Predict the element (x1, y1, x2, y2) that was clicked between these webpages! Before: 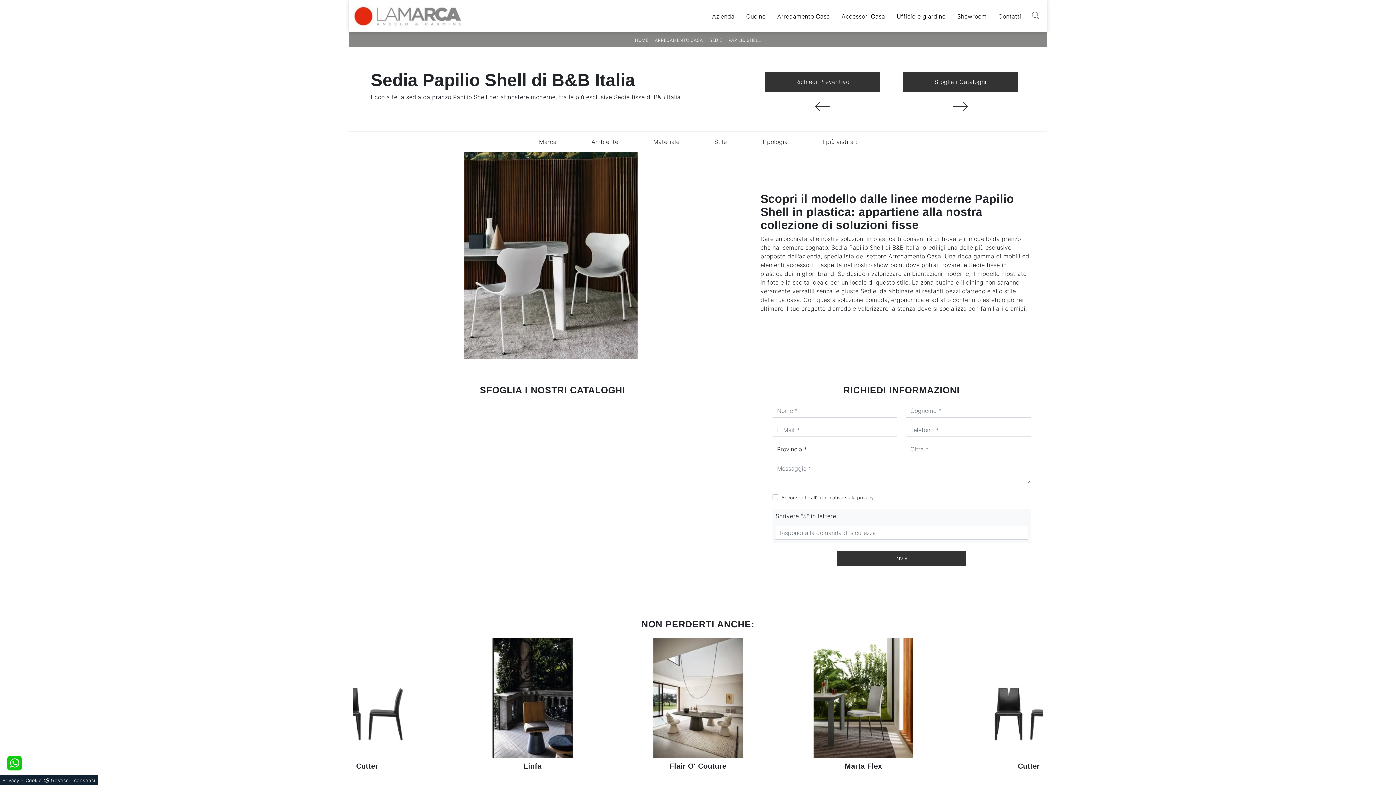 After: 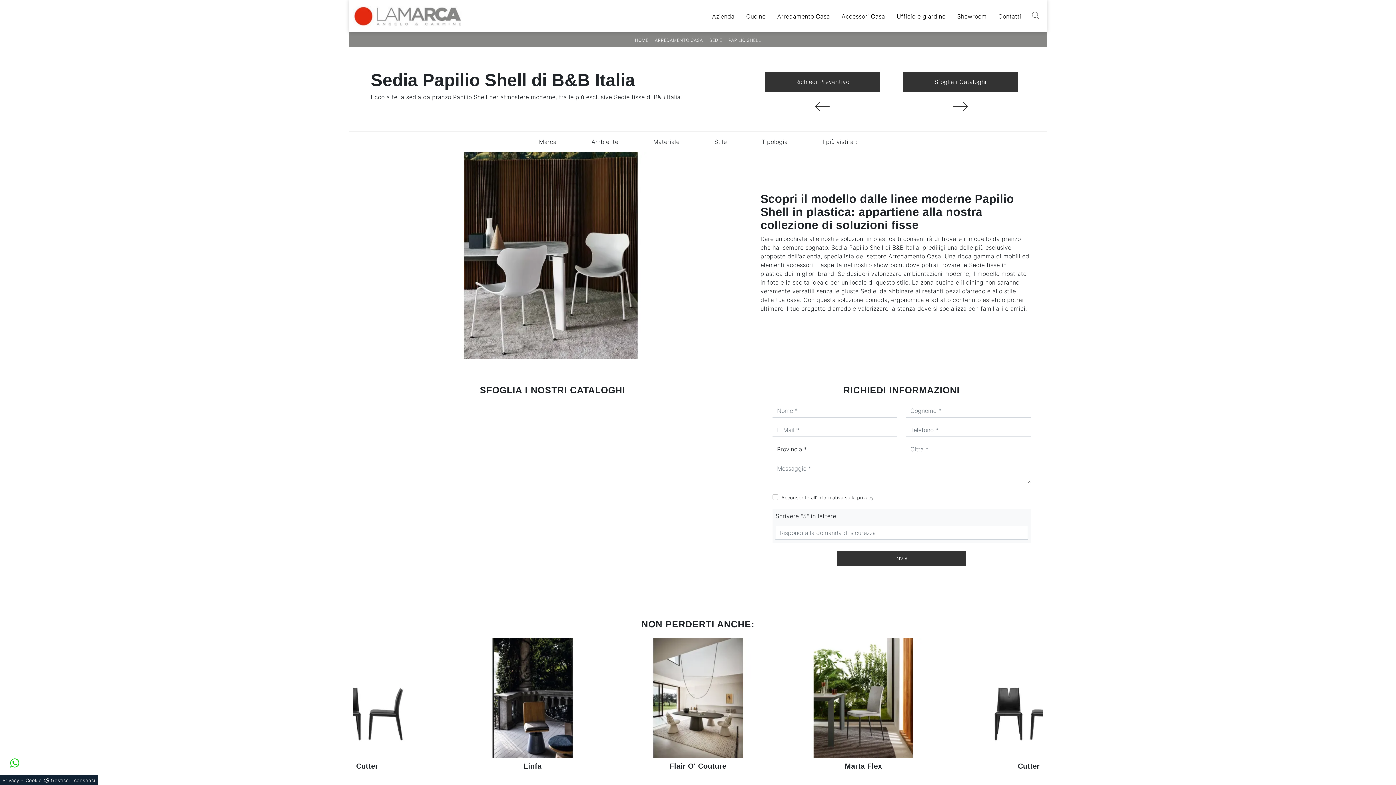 Action: bbox: (7, 756, 21, 770)